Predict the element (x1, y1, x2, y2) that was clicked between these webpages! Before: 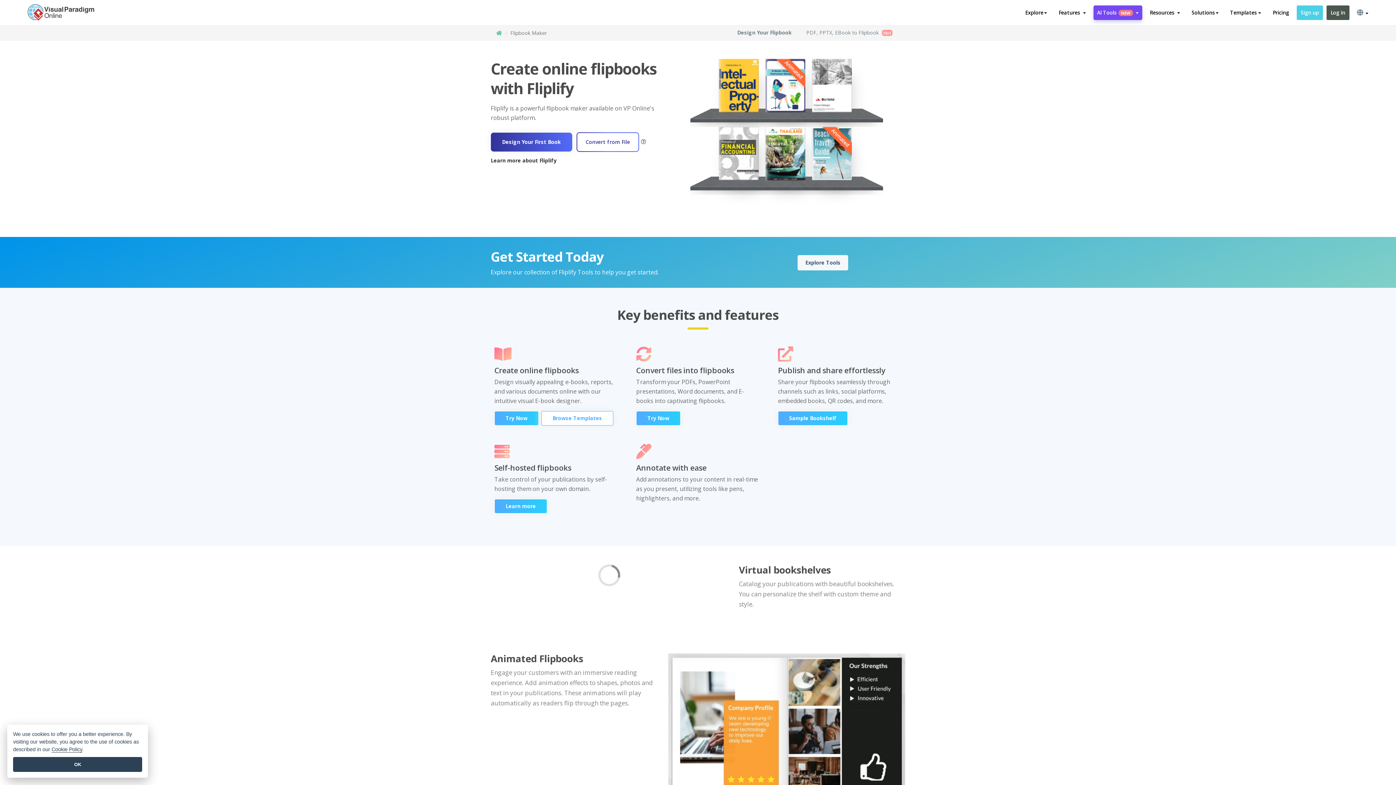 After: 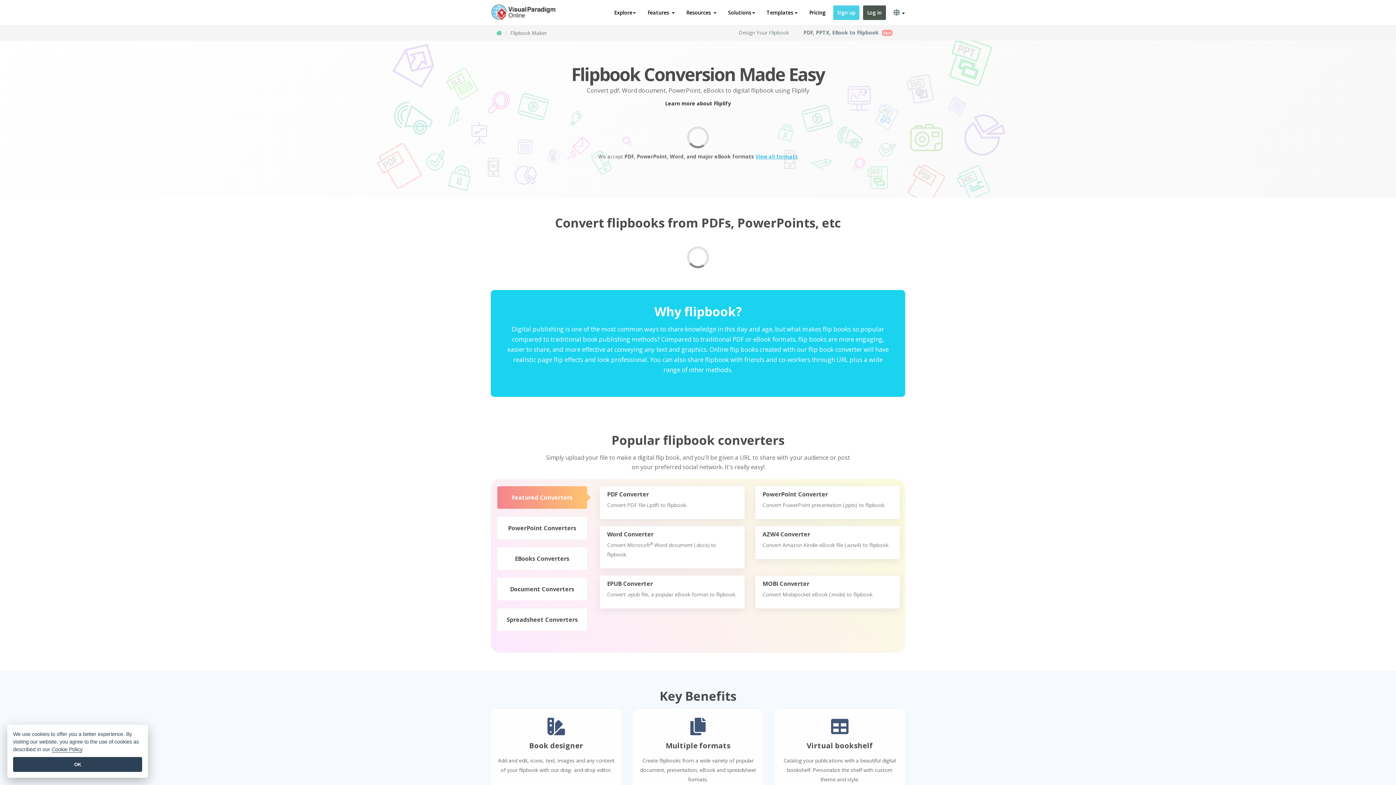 Action: bbox: (801, 27, 878, 37) label: PDF, PPTX, EBook to Flipbook